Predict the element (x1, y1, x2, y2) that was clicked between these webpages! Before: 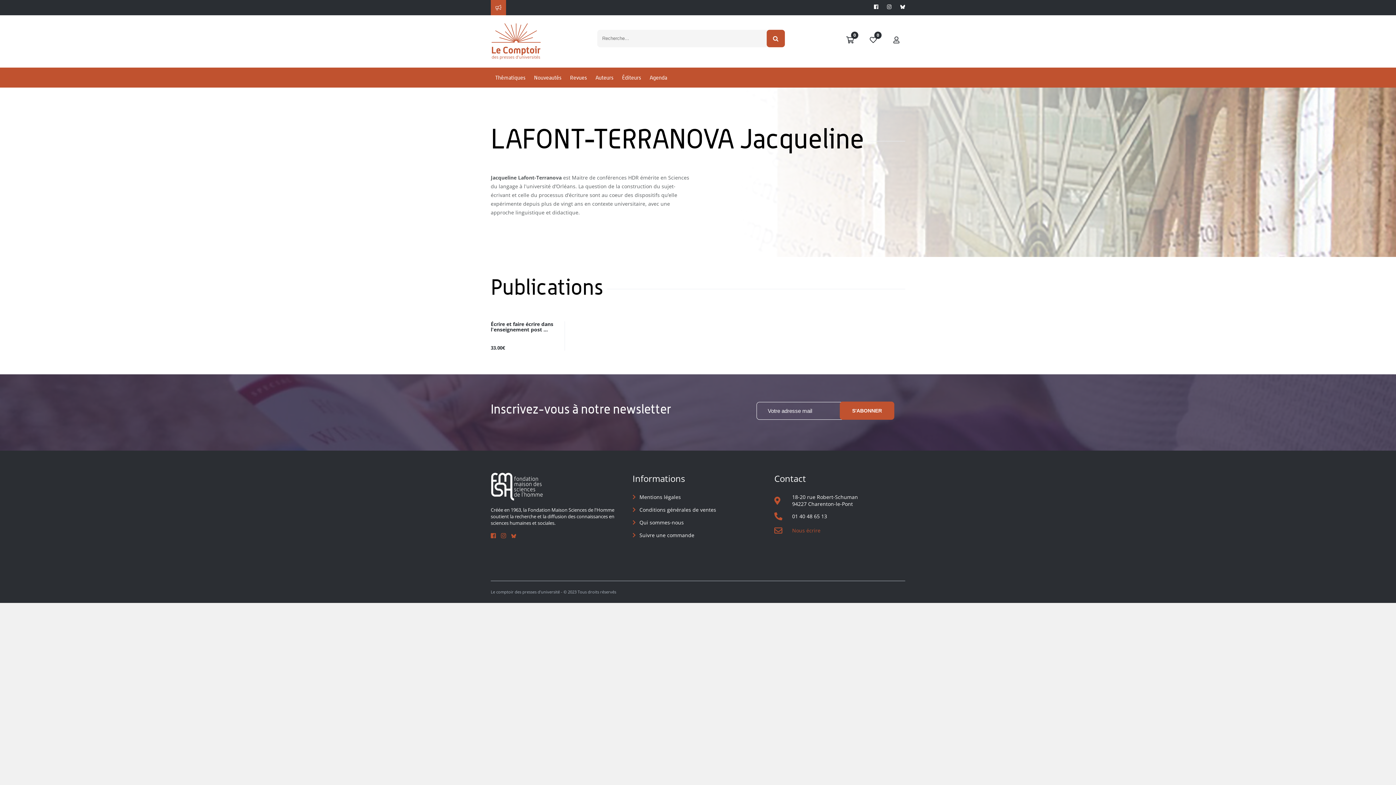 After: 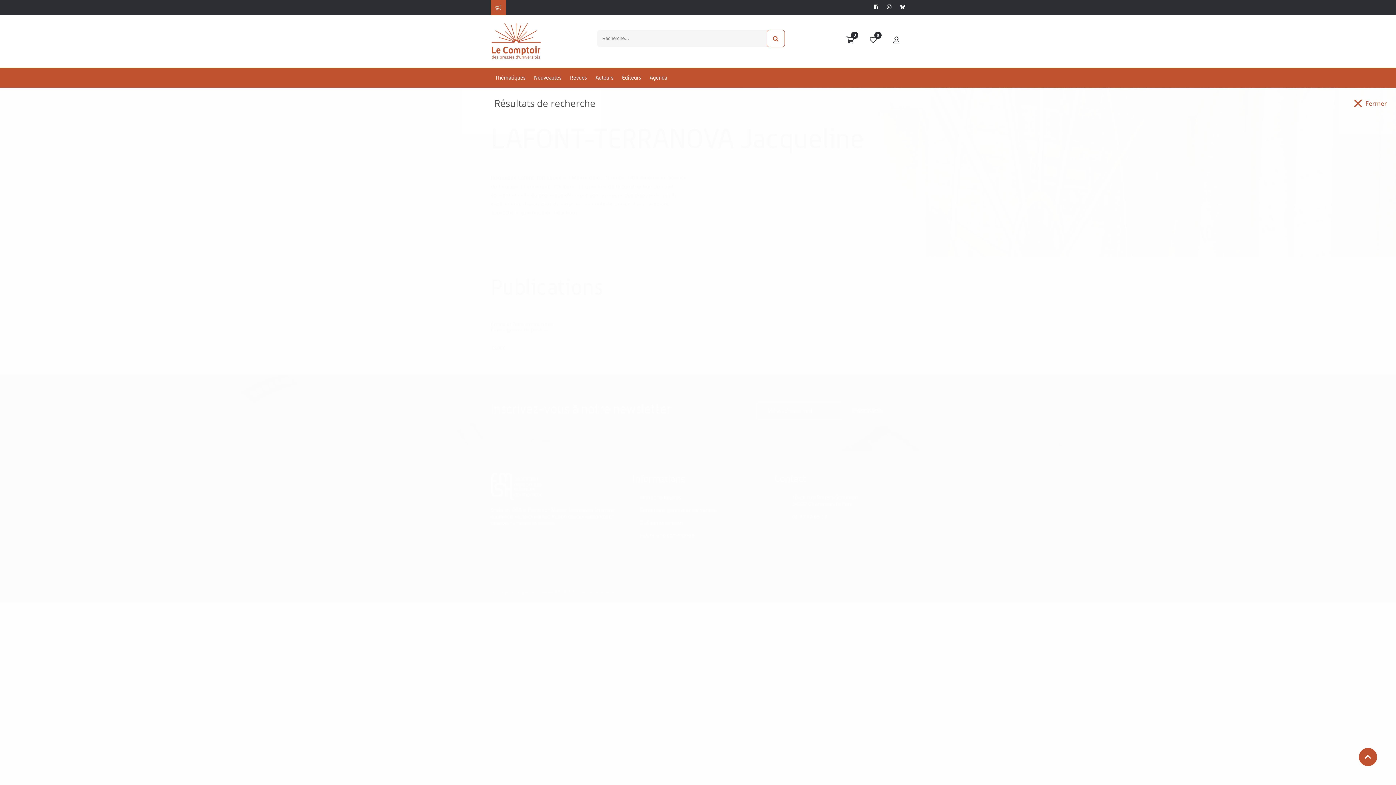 Action: bbox: (766, 29, 785, 47)